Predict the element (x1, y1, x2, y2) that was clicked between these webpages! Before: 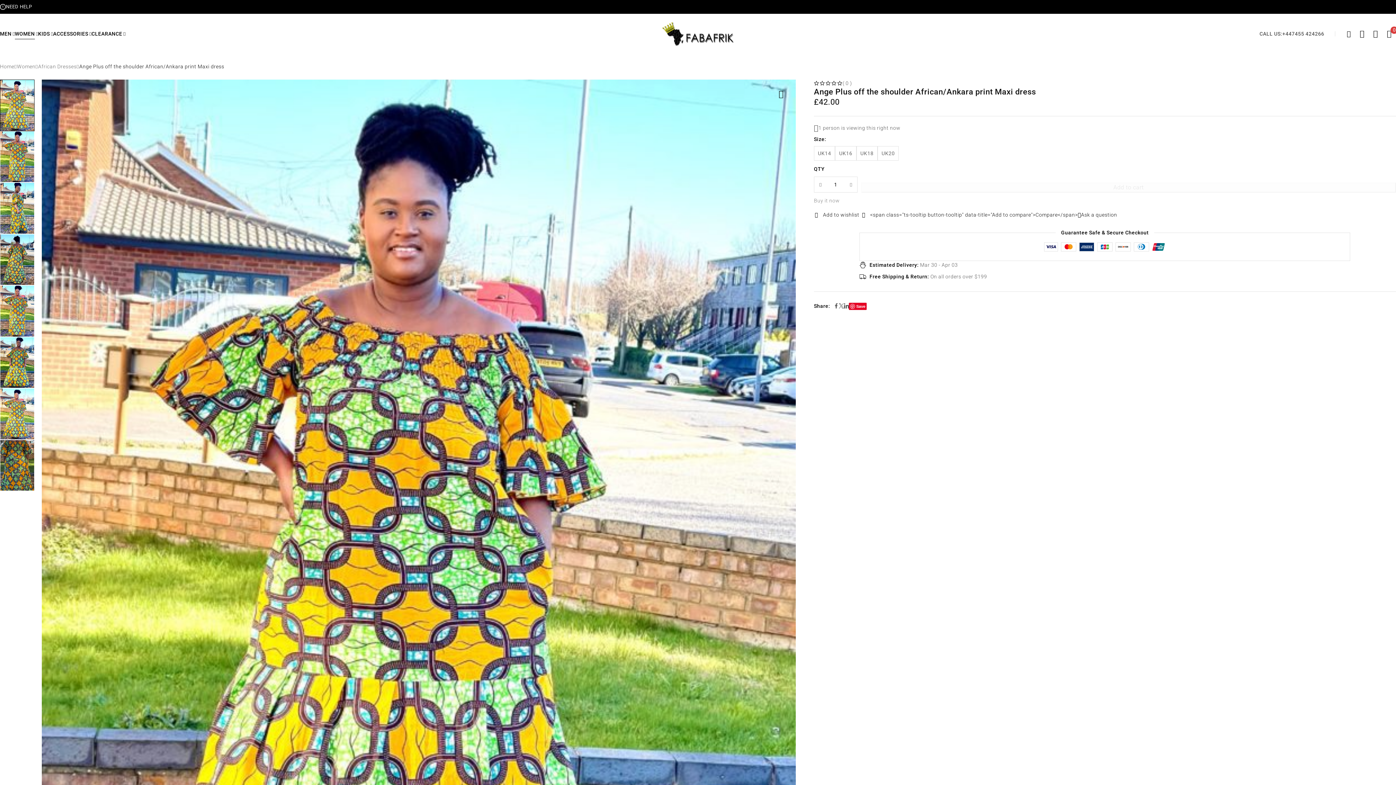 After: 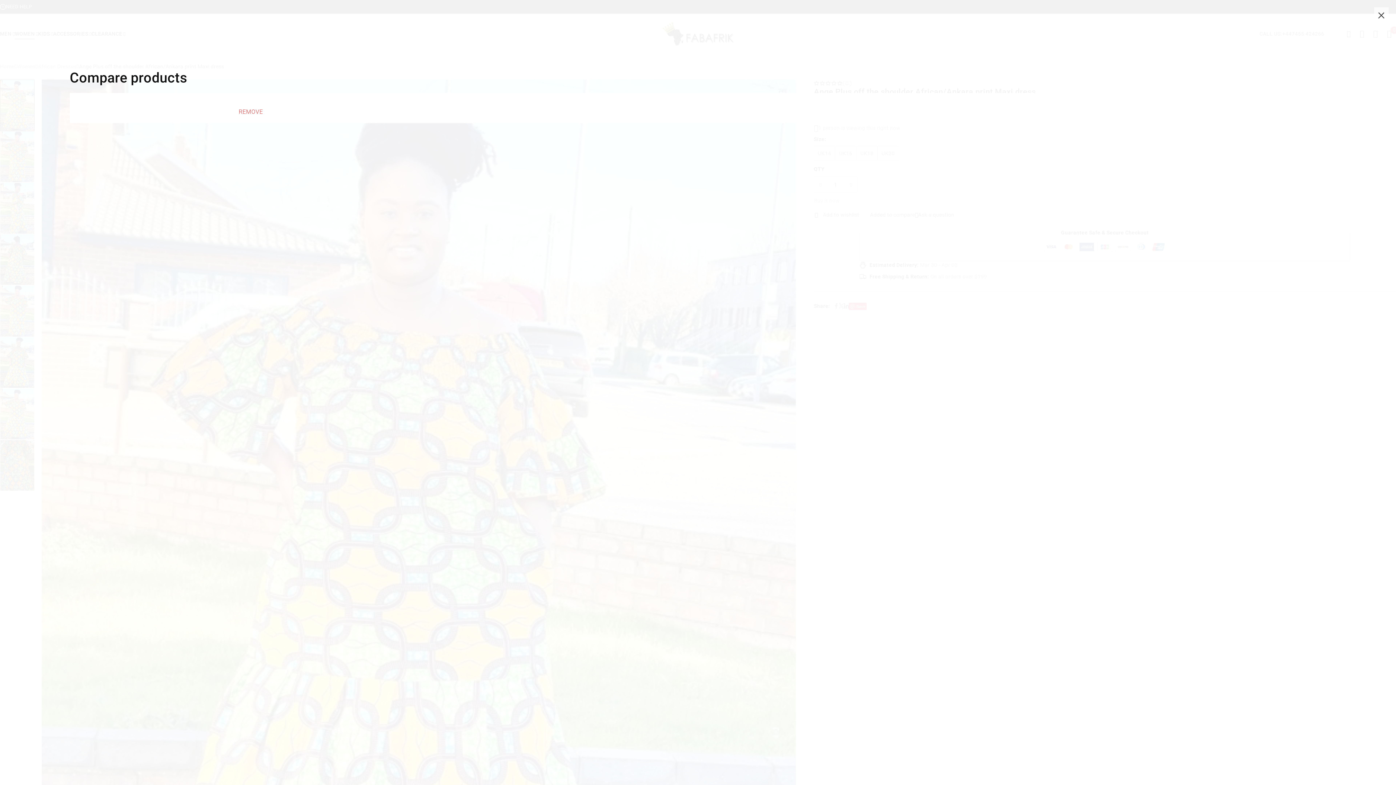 Action: label: <span class="ts-tooltip button-tooltip" data-title="Add to compare">Compare</span> bbox: (861, 210, 1078, 219)